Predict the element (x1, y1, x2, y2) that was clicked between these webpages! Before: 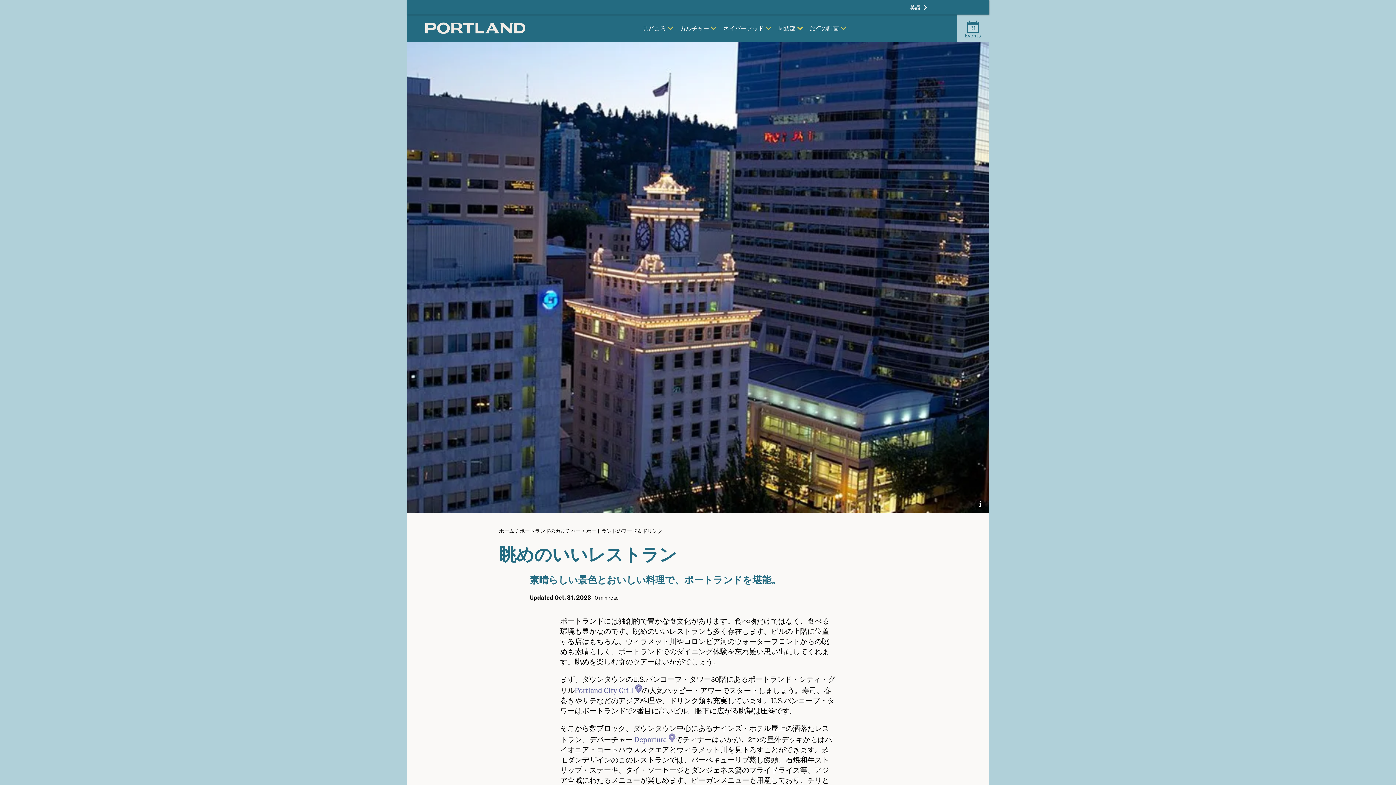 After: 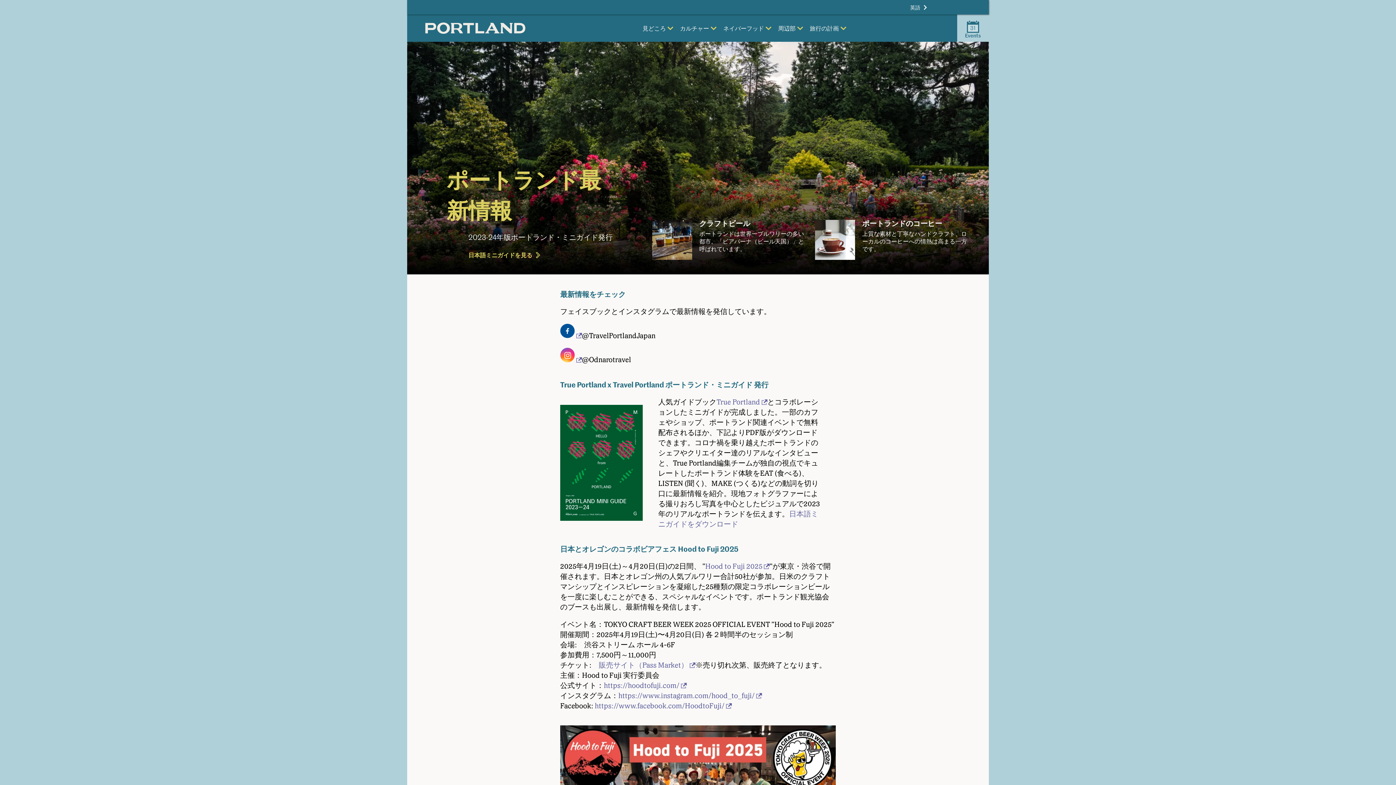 Action: label: ホーム bbox: (499, 527, 514, 534)